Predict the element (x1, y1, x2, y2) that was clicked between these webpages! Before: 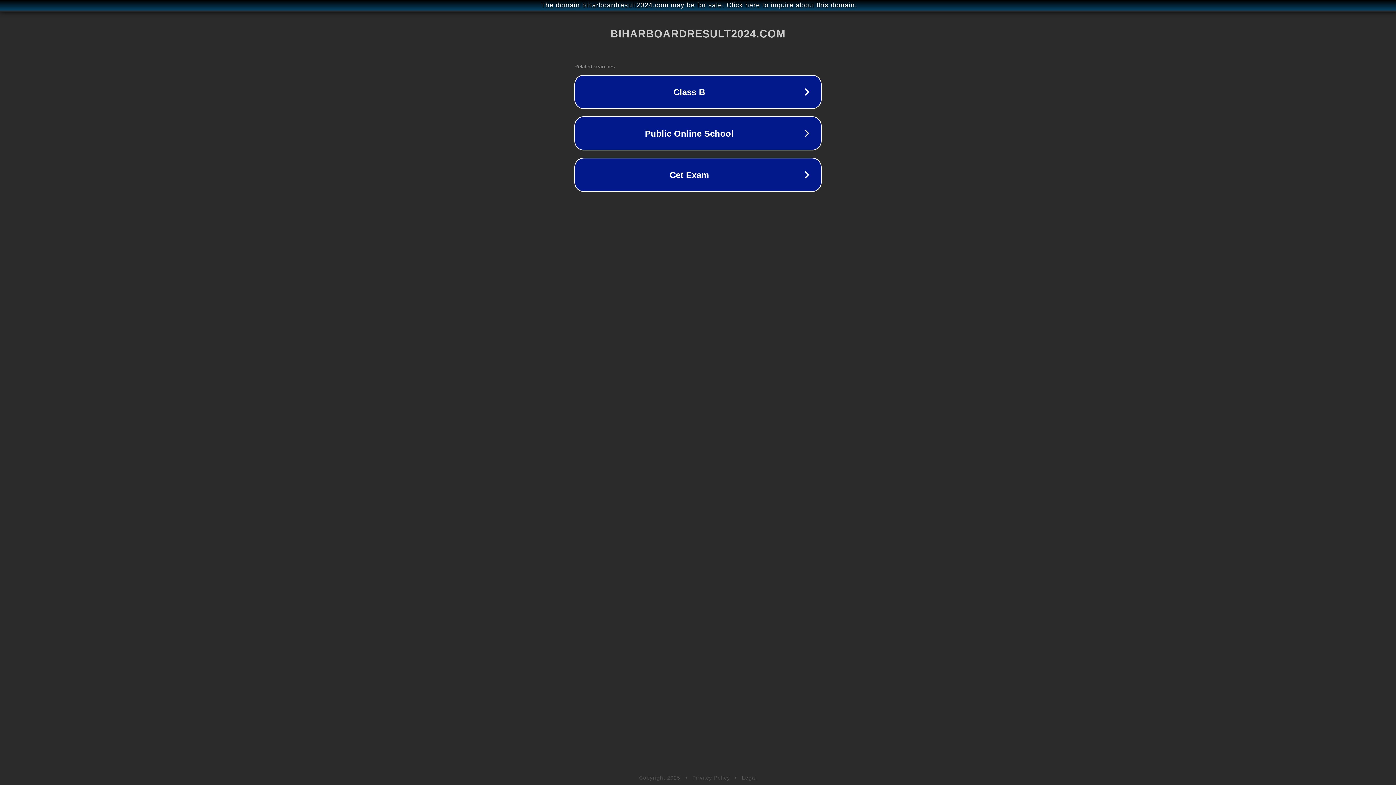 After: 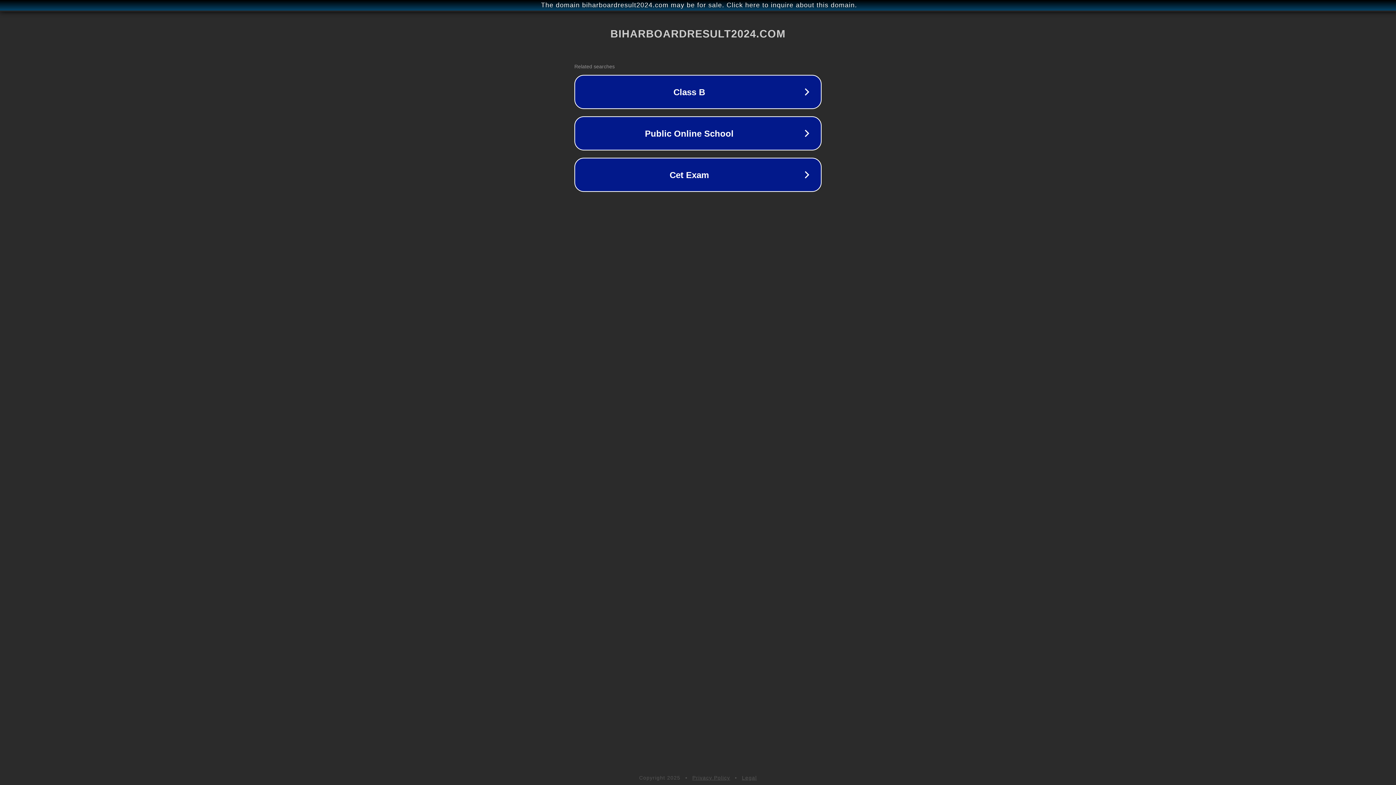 Action: label: Legal bbox: (742, 775, 757, 781)